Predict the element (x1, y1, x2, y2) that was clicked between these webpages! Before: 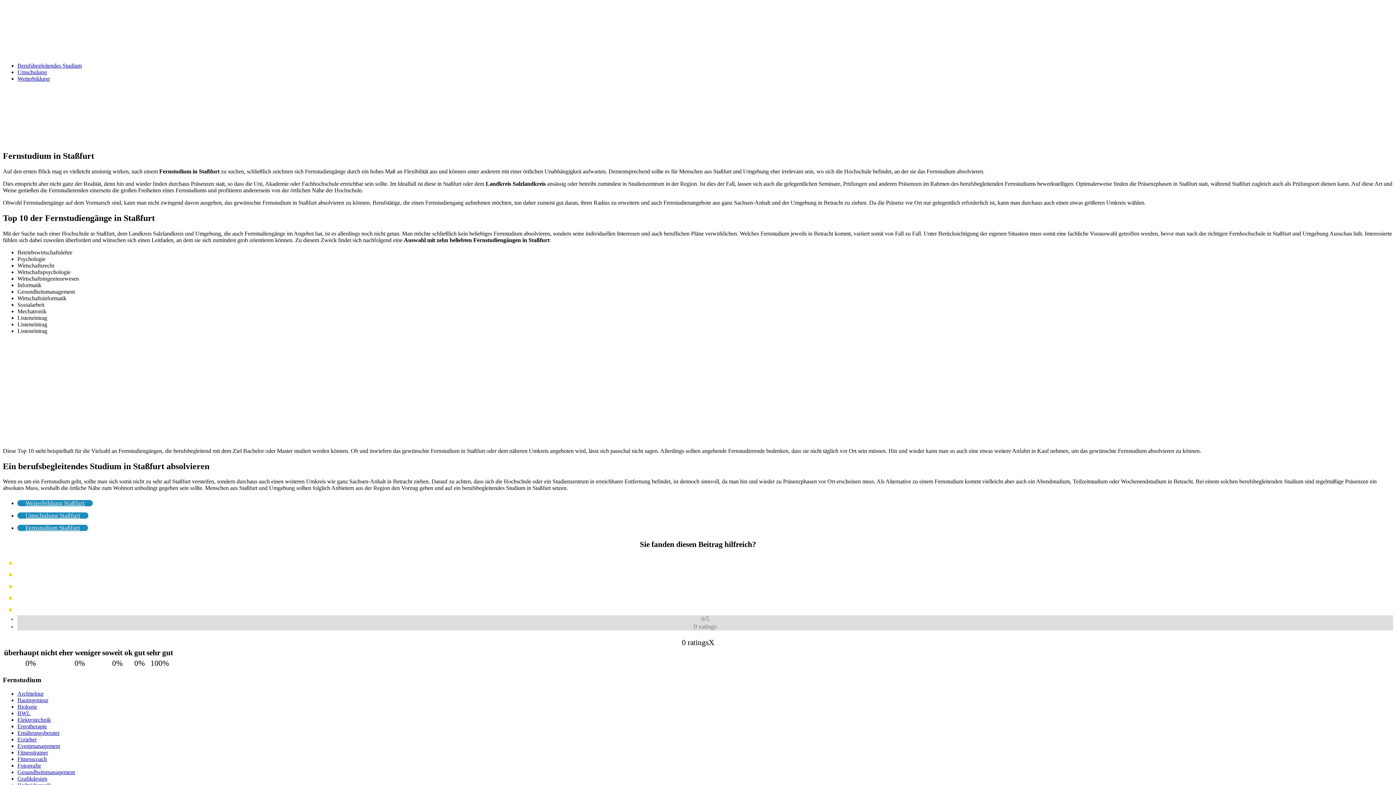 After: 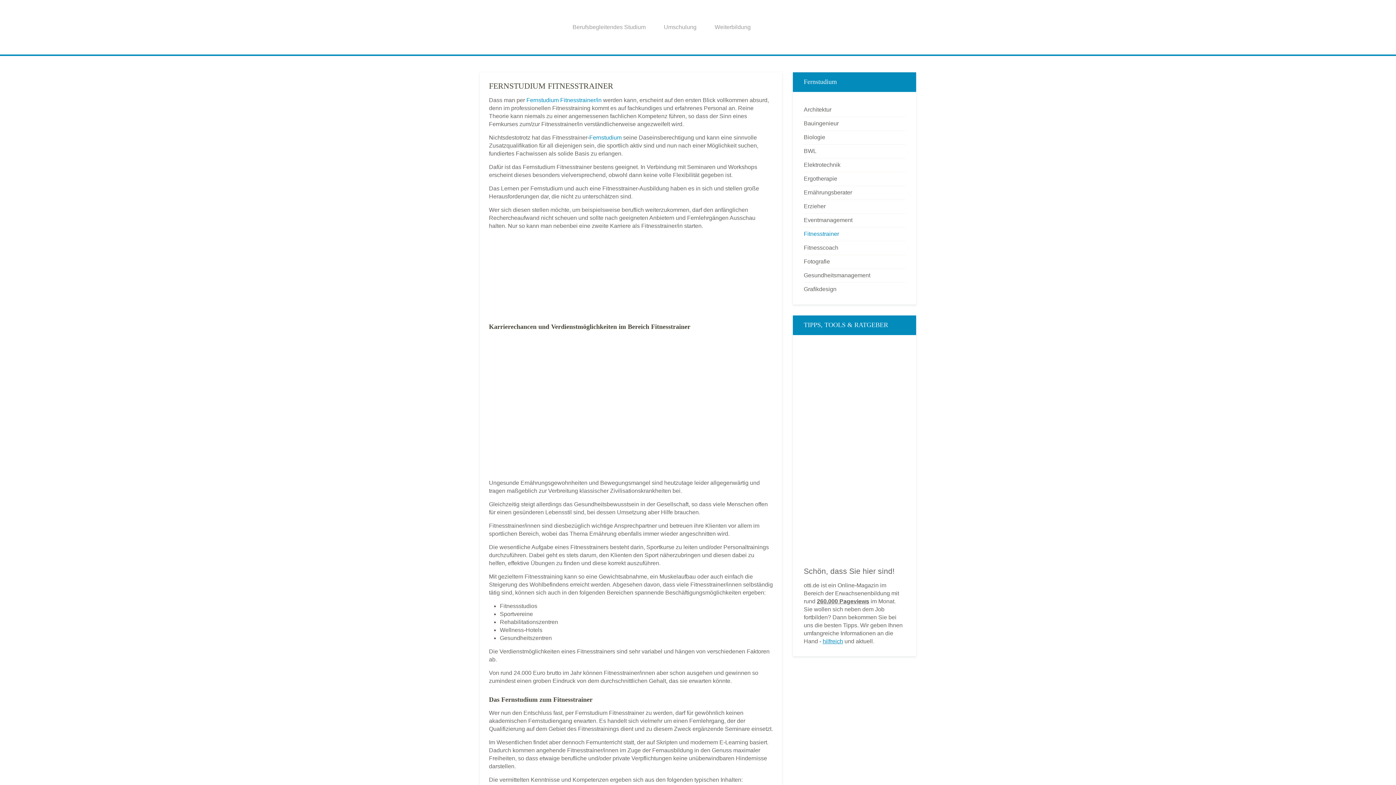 Action: bbox: (17, 749, 48, 756) label: Fitnesstrainer